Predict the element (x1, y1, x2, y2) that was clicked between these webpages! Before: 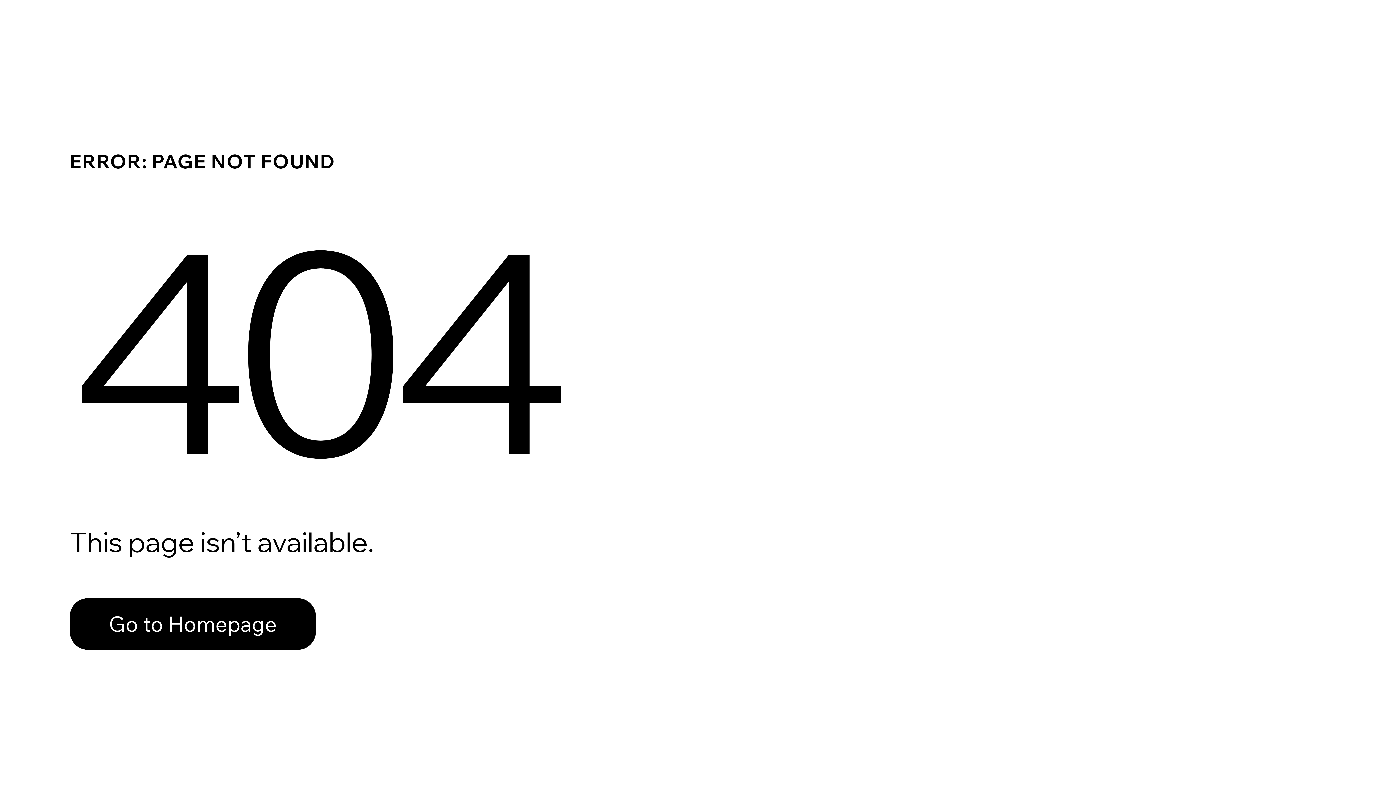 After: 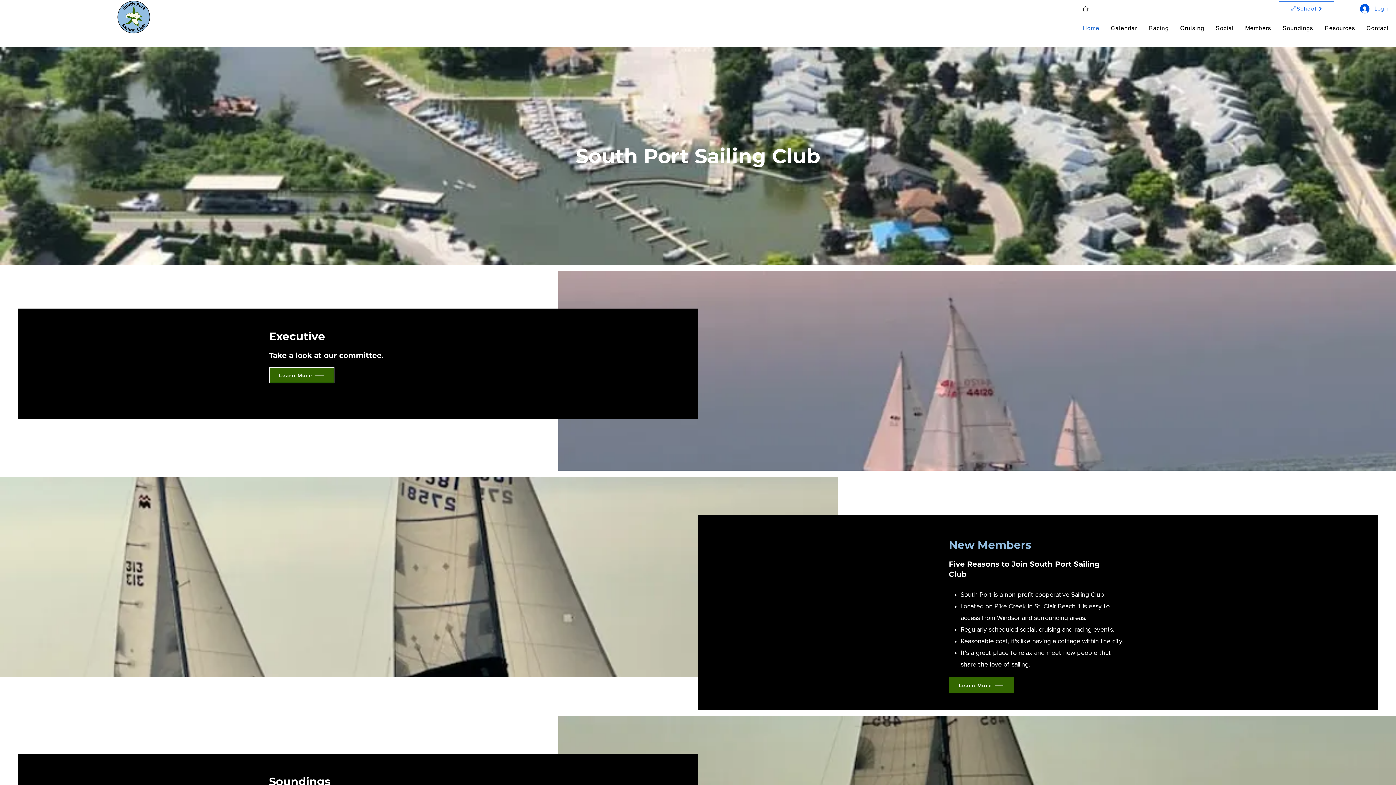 Action: bbox: (69, 582, 768, 659) label: Go to Homepage